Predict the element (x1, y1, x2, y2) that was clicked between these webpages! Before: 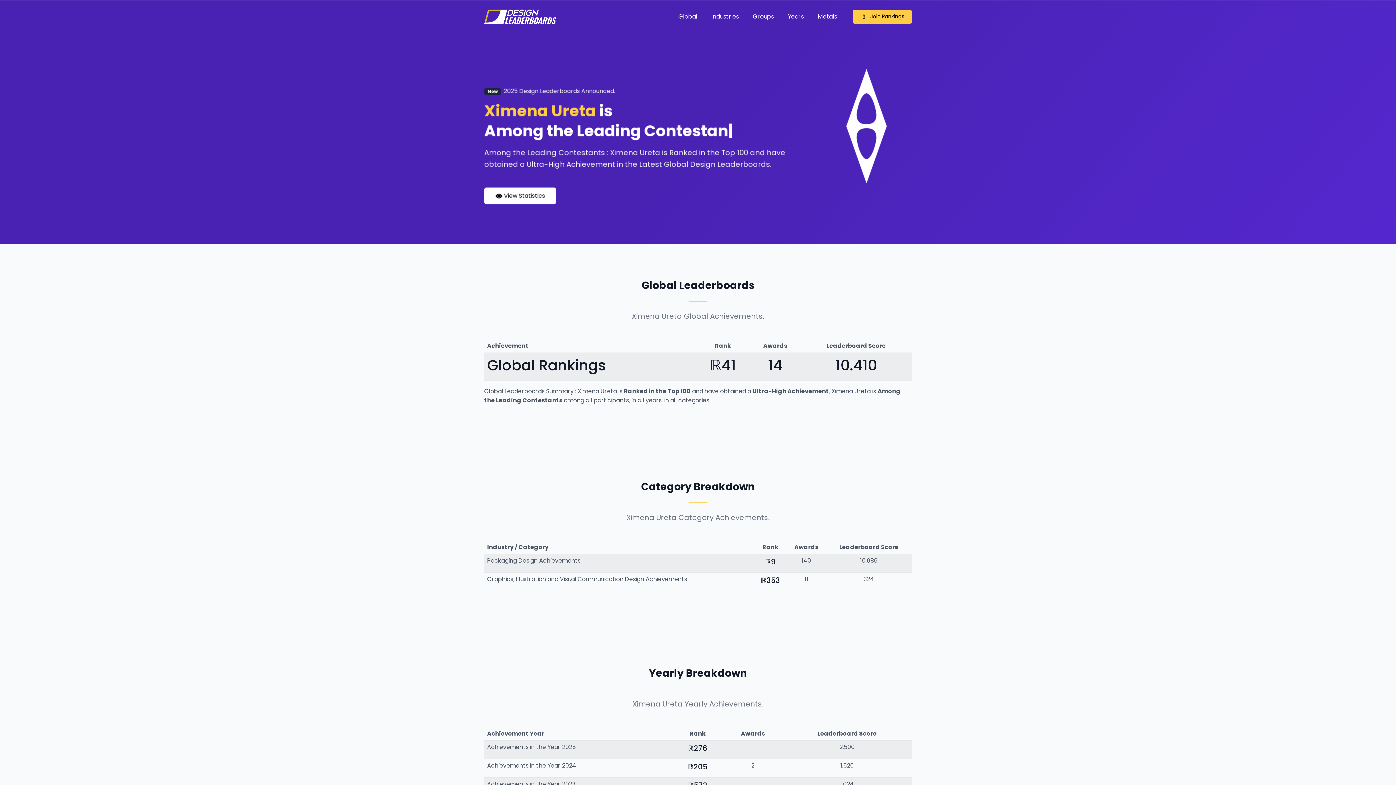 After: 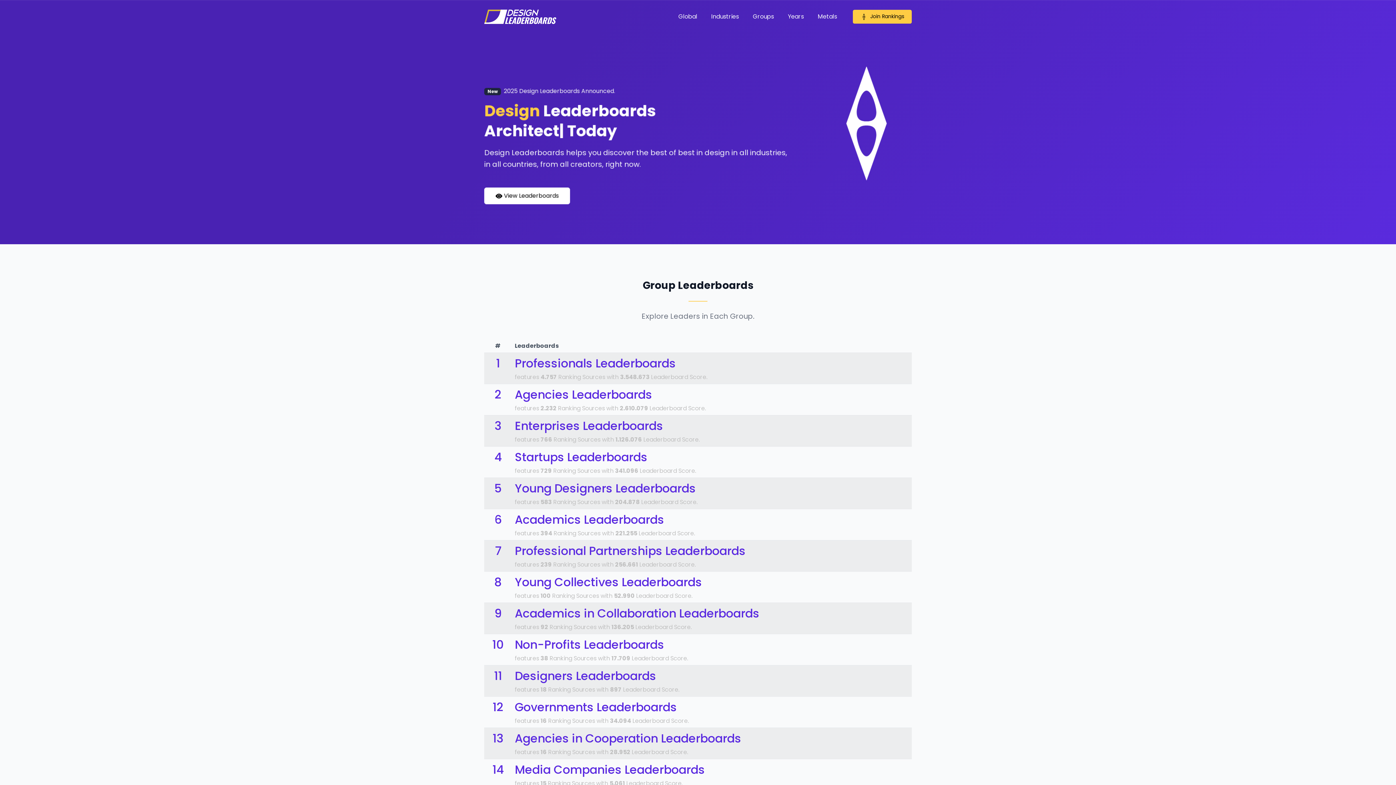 Action: label: Groups bbox: (746, 8, 781, 24)